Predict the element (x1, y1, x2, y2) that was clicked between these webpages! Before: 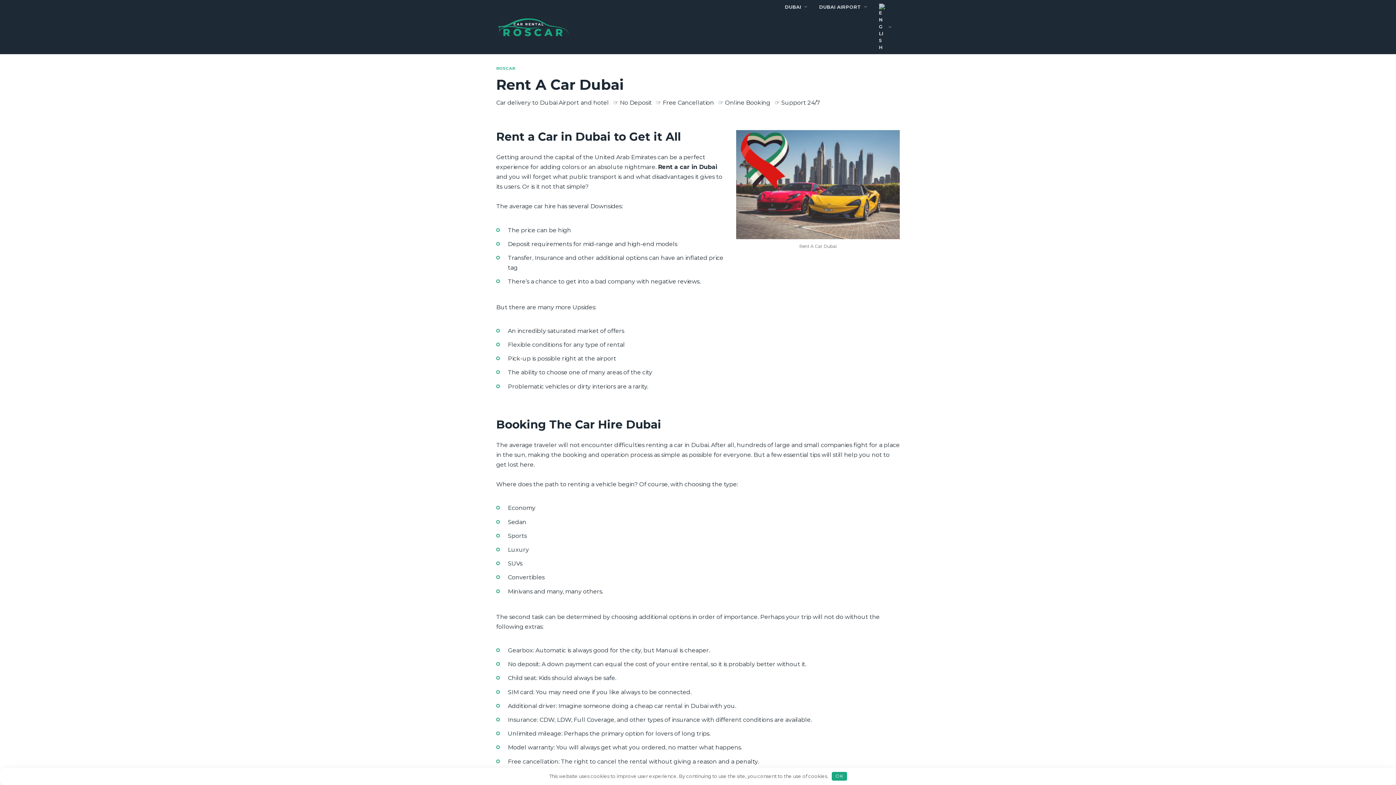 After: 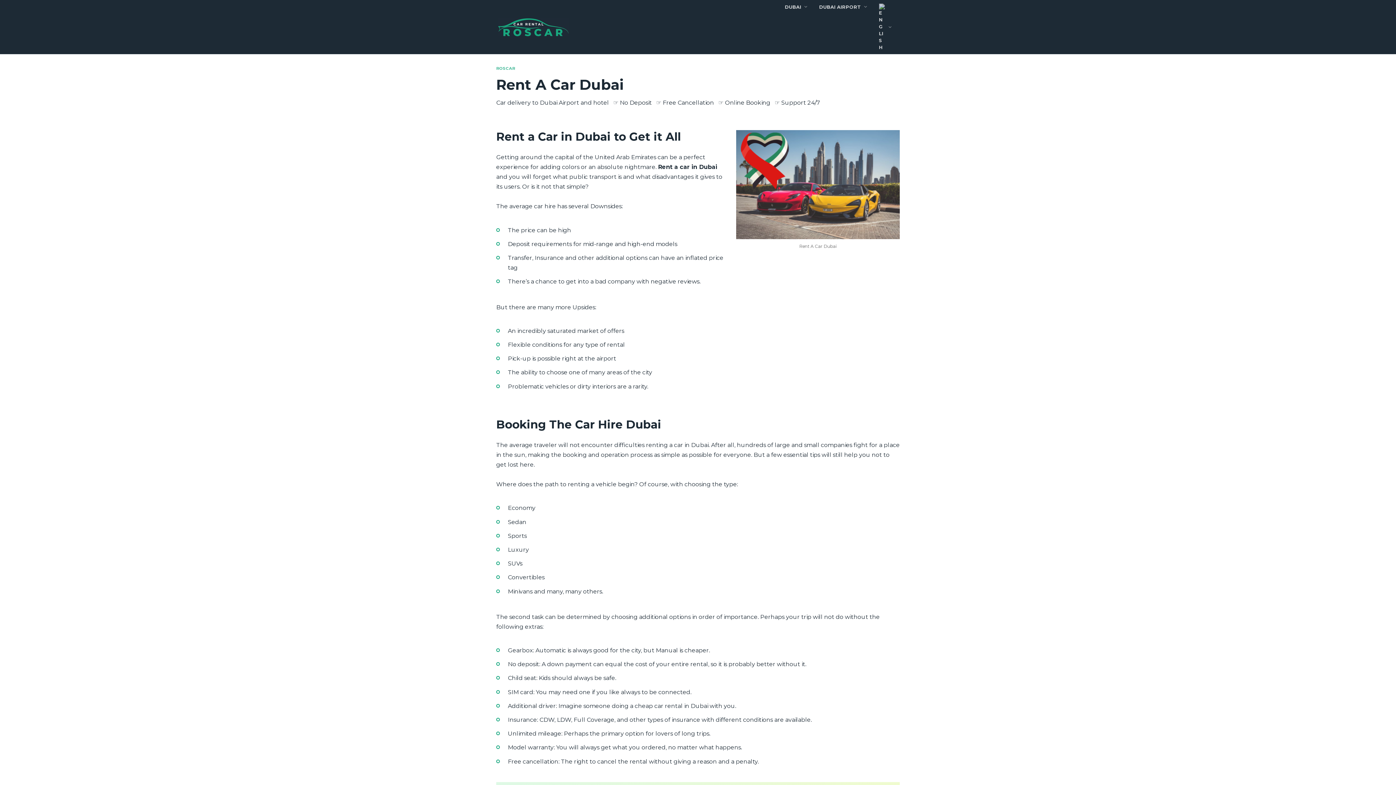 Action: label: OK bbox: (831, 772, 847, 781)